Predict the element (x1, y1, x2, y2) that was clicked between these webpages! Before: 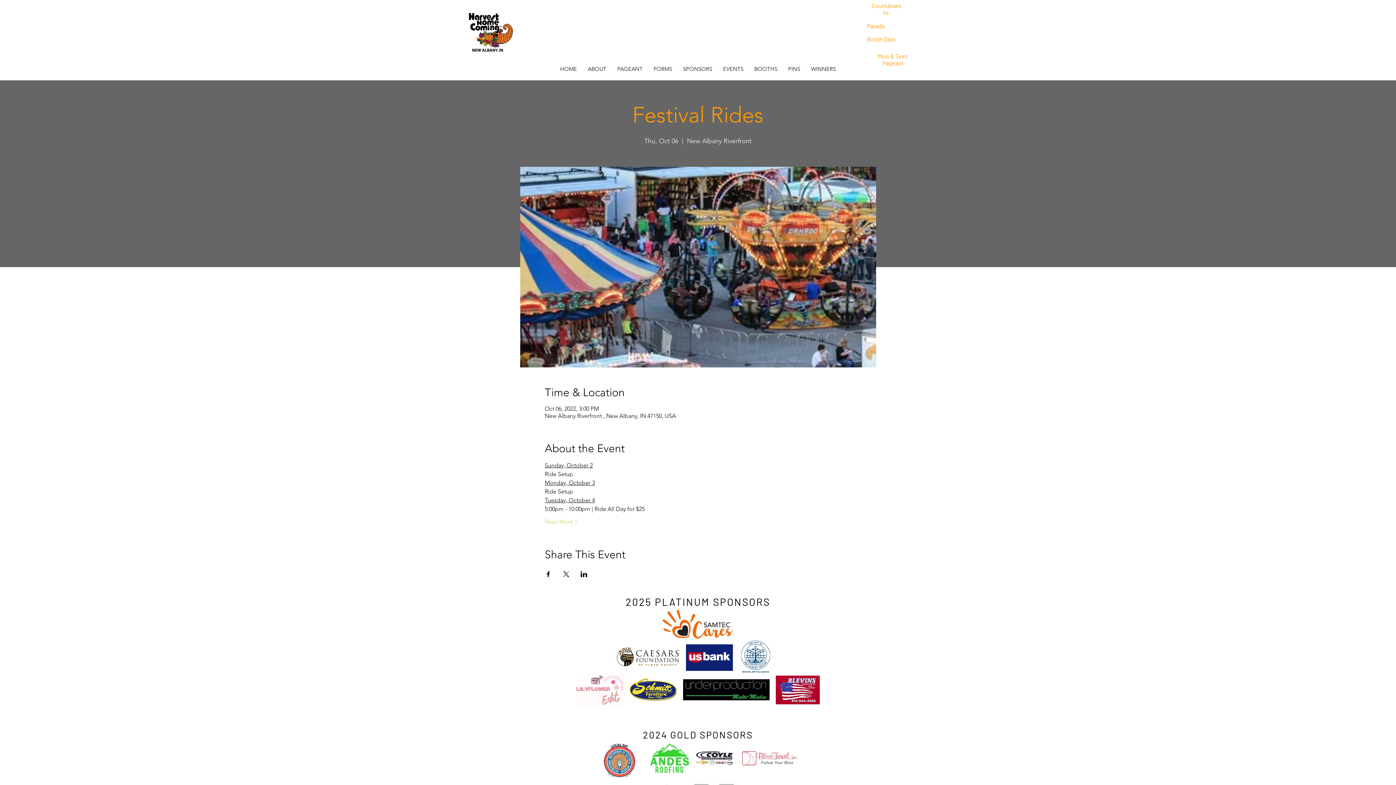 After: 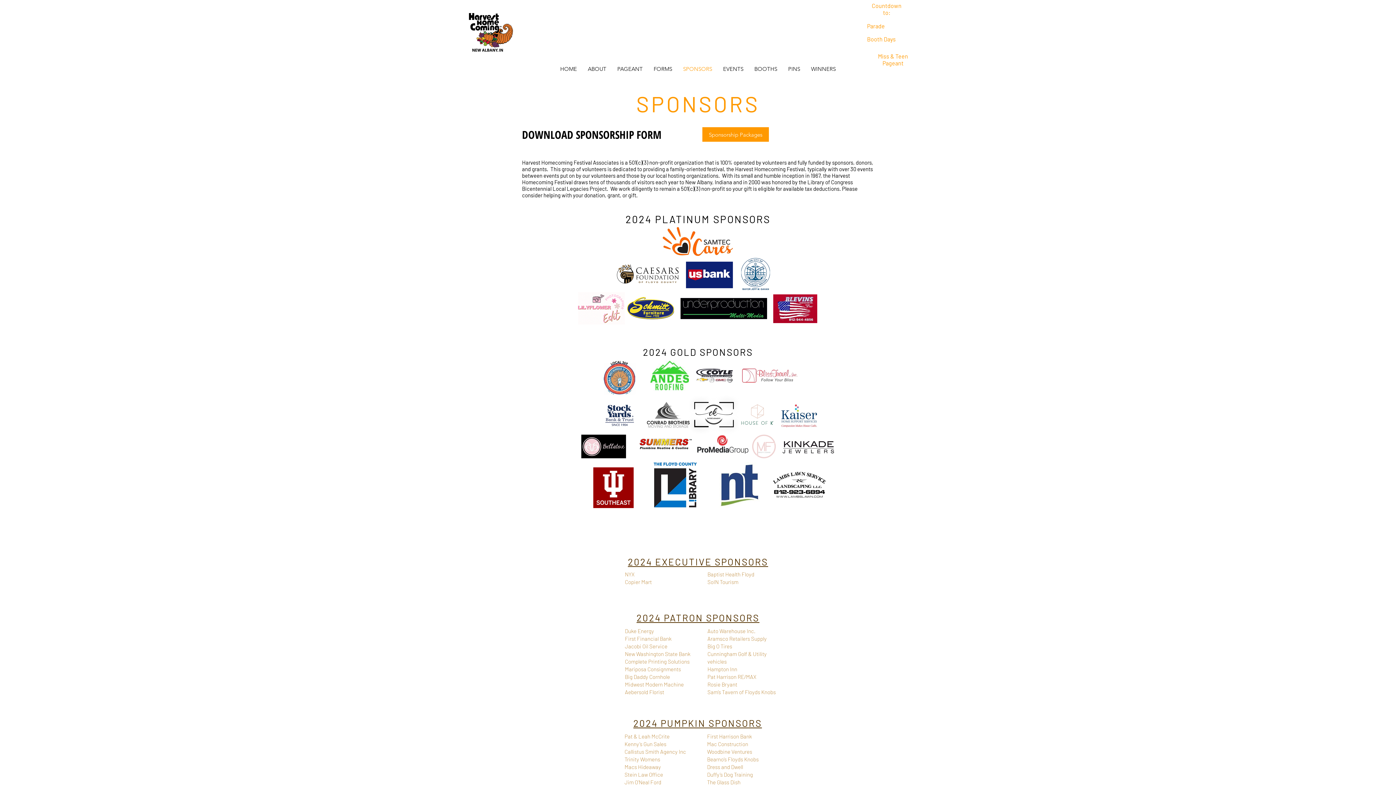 Action: label: SPONSORS bbox: (677, 60, 717, 78)